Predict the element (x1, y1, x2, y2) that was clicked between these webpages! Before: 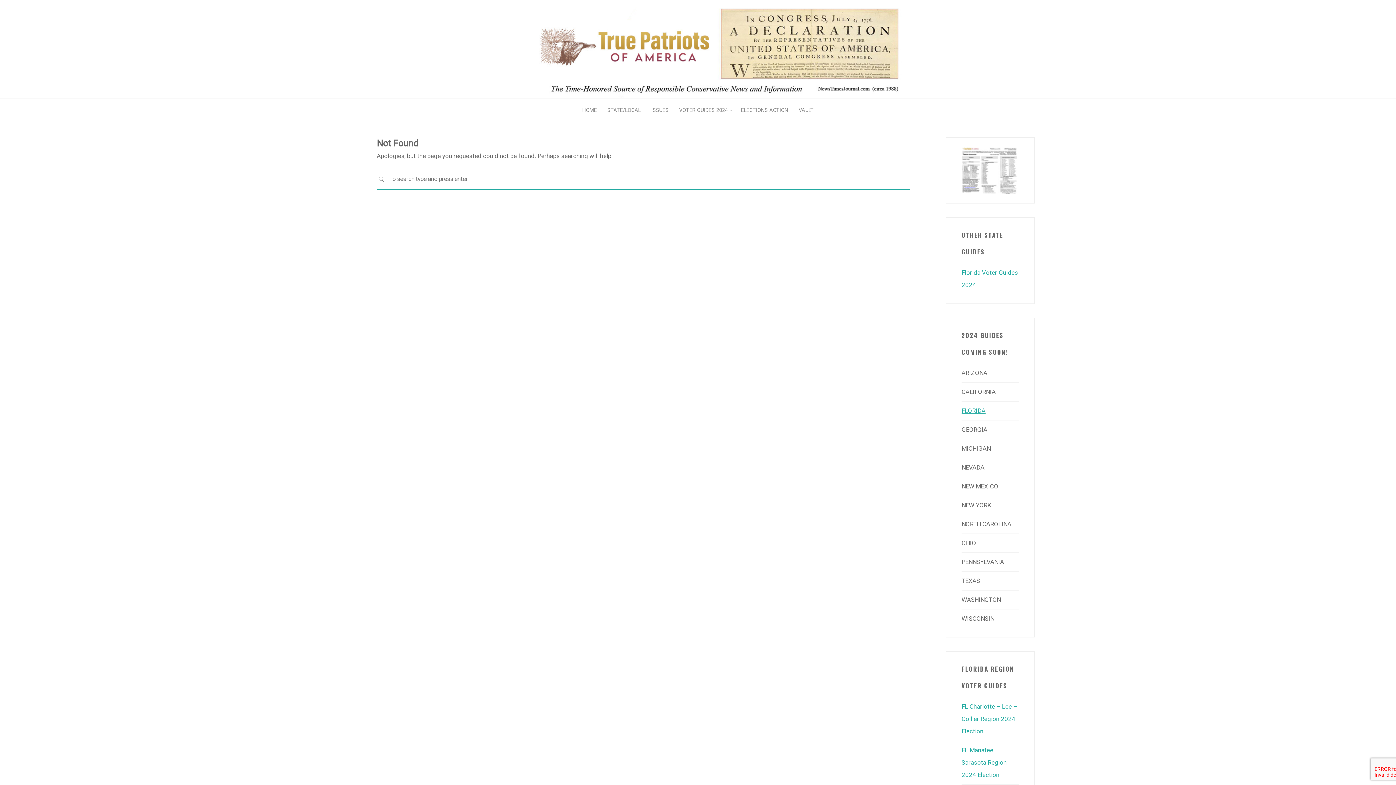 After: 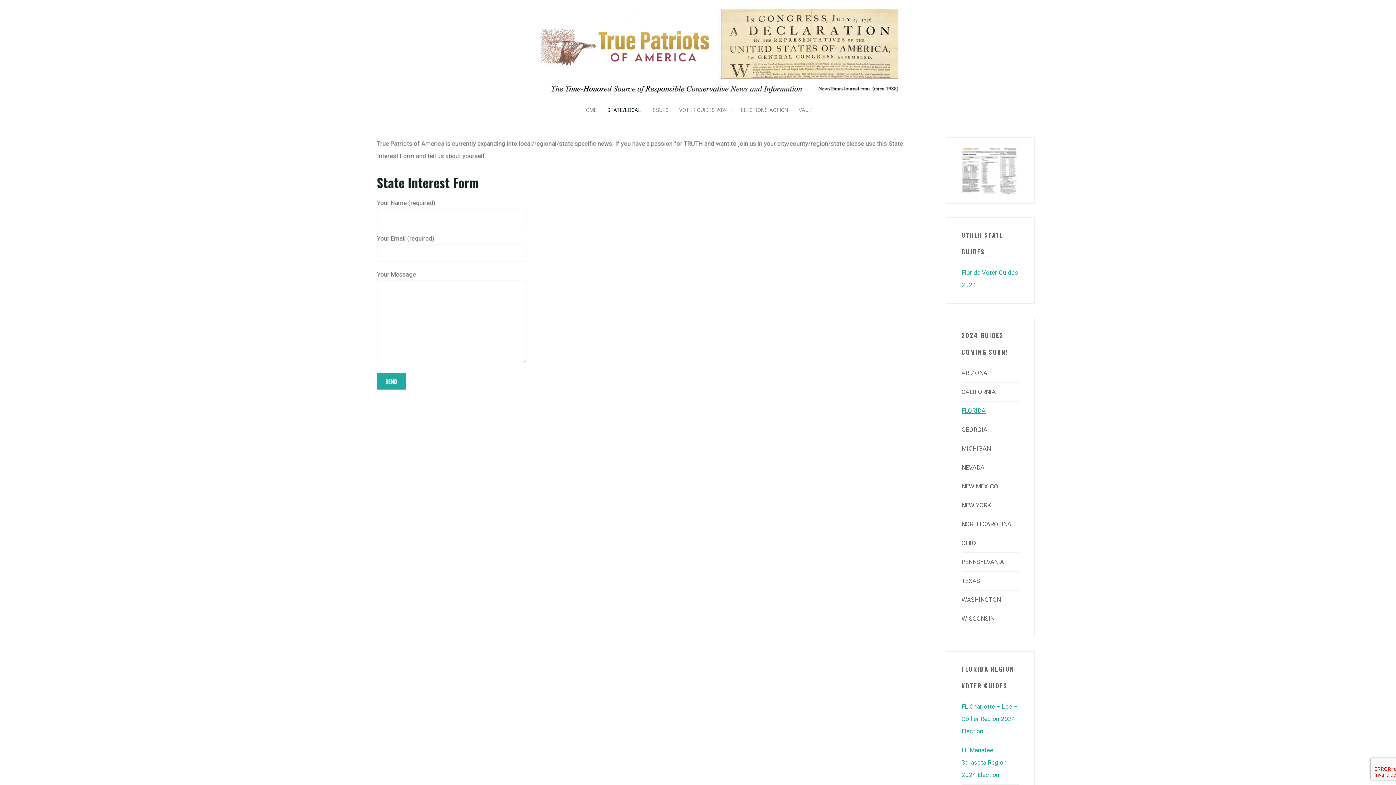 Action: bbox: (602, 98, 646, 122) label: STATE/LOCAL